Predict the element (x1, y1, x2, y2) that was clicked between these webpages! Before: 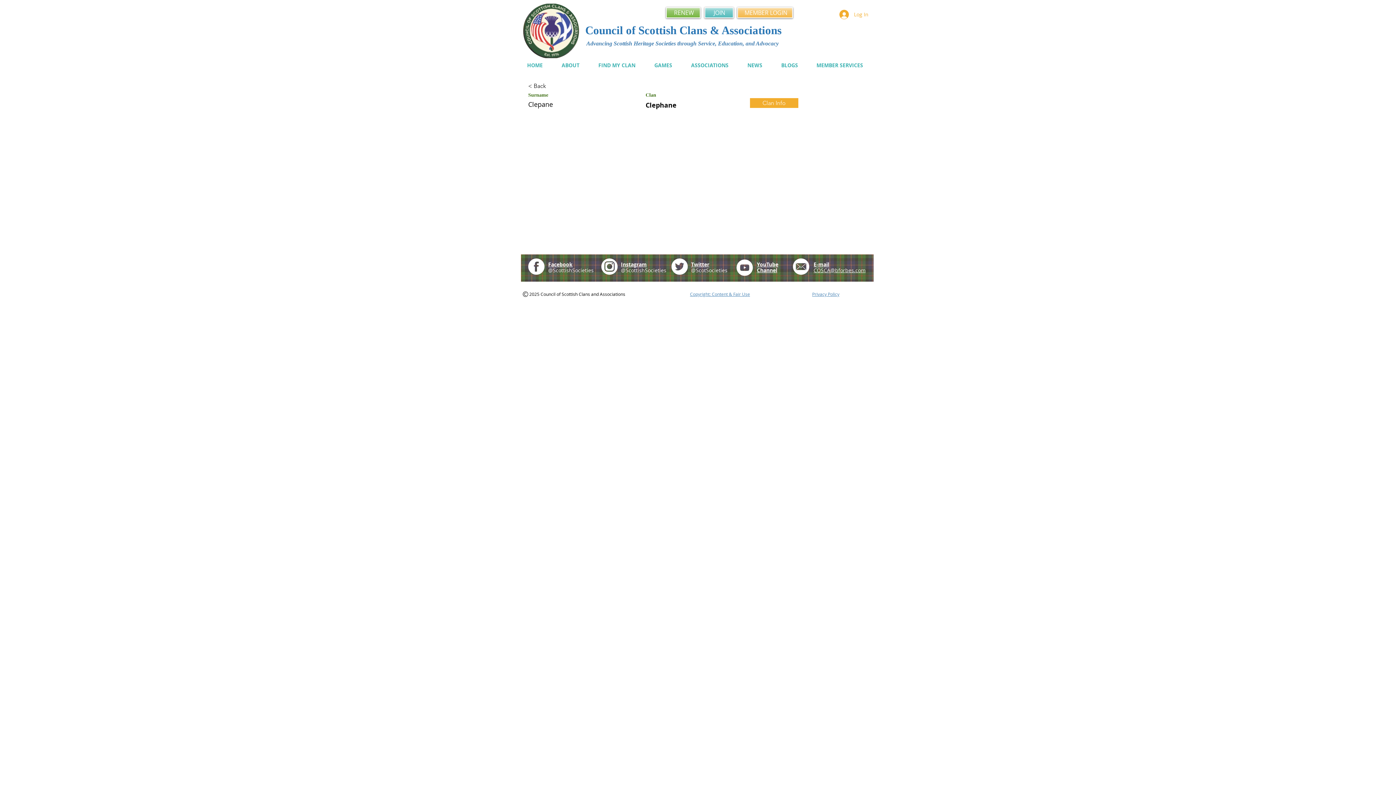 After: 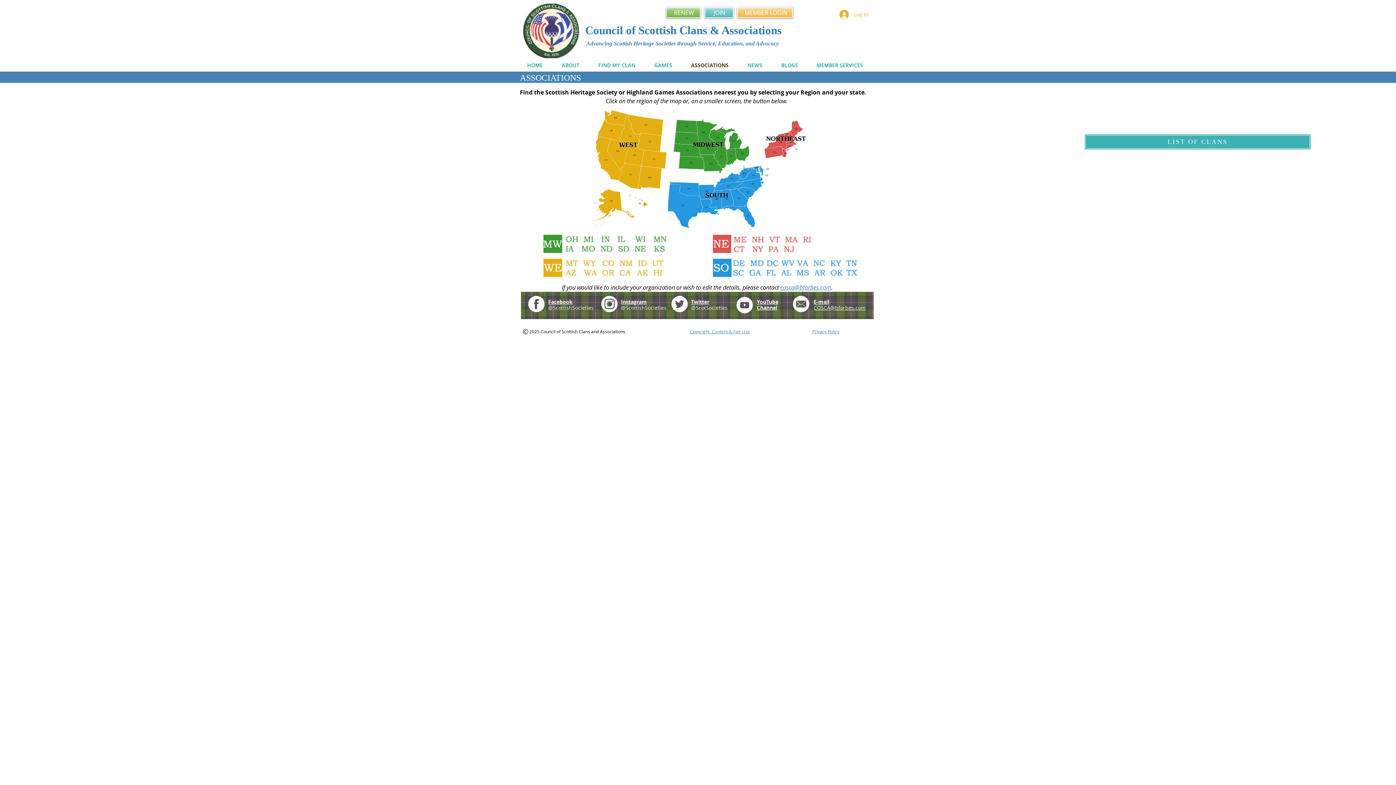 Action: bbox: (685, 58, 742, 72) label: ASSOCIATIONS